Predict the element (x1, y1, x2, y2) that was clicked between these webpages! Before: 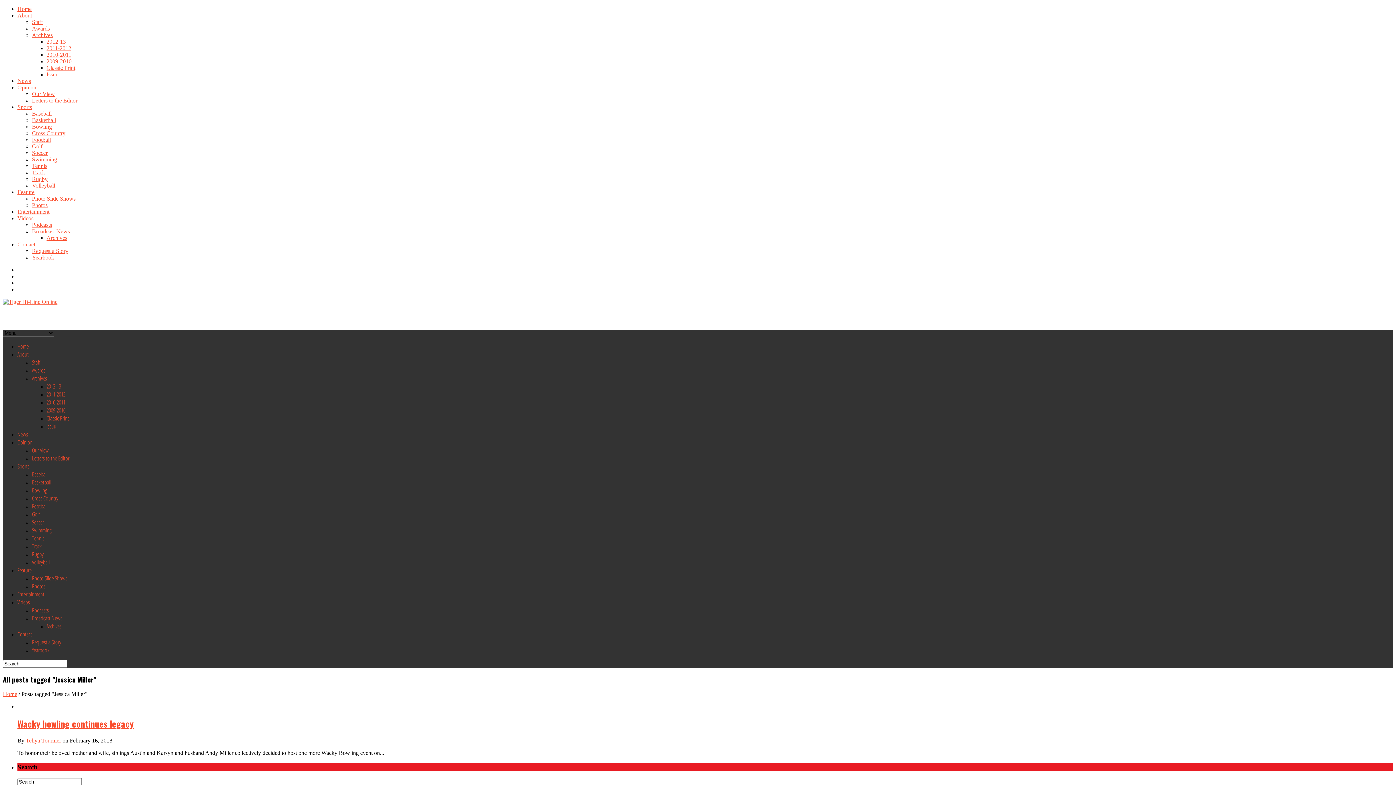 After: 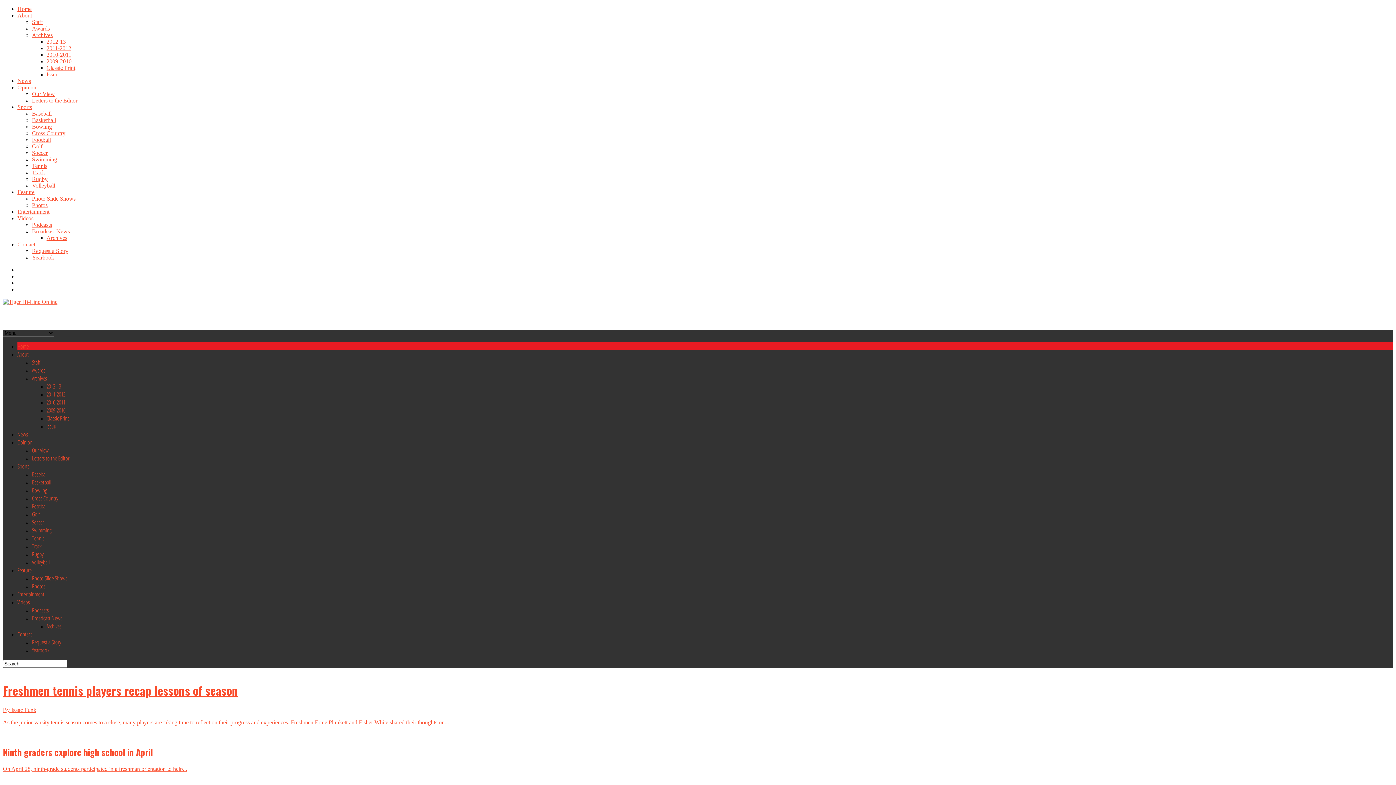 Action: label: Home bbox: (17, 5, 31, 12)